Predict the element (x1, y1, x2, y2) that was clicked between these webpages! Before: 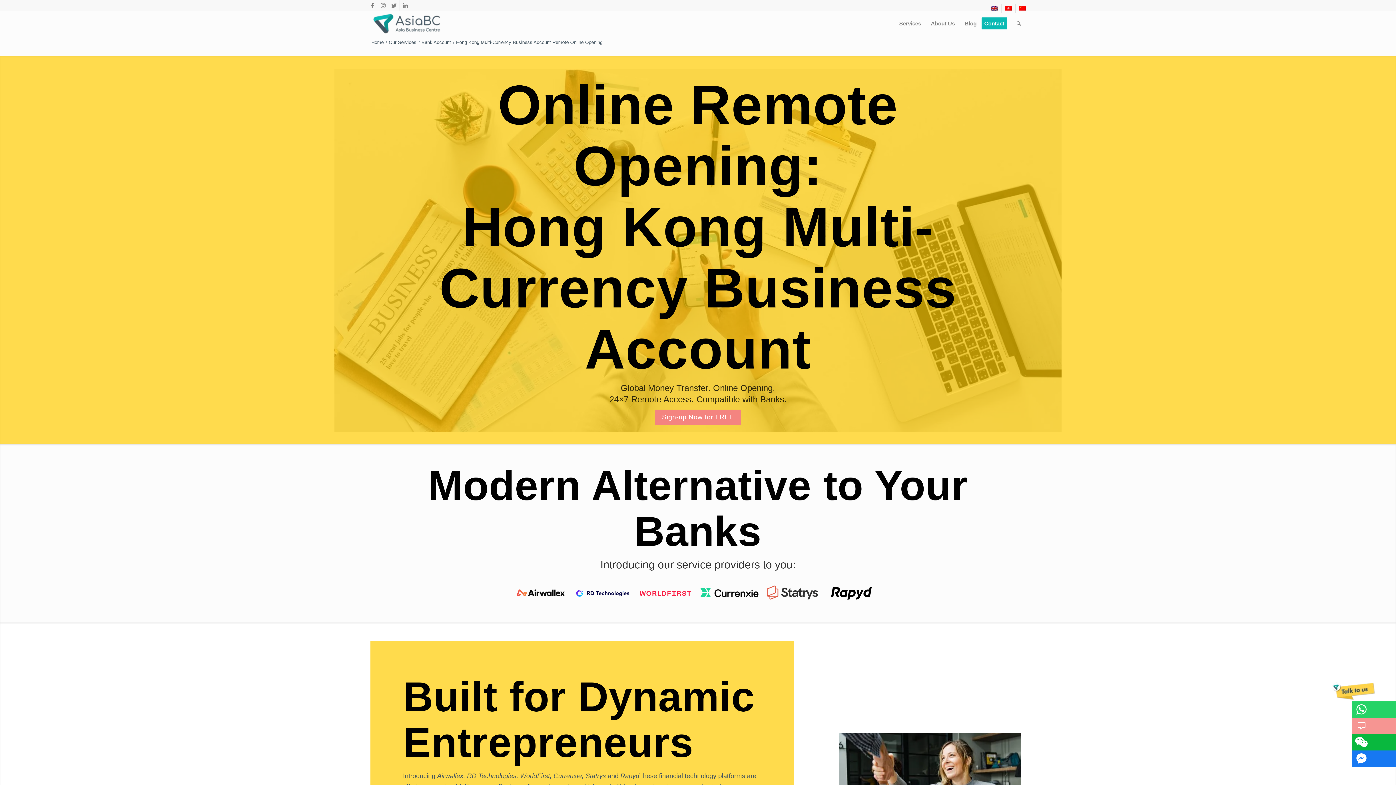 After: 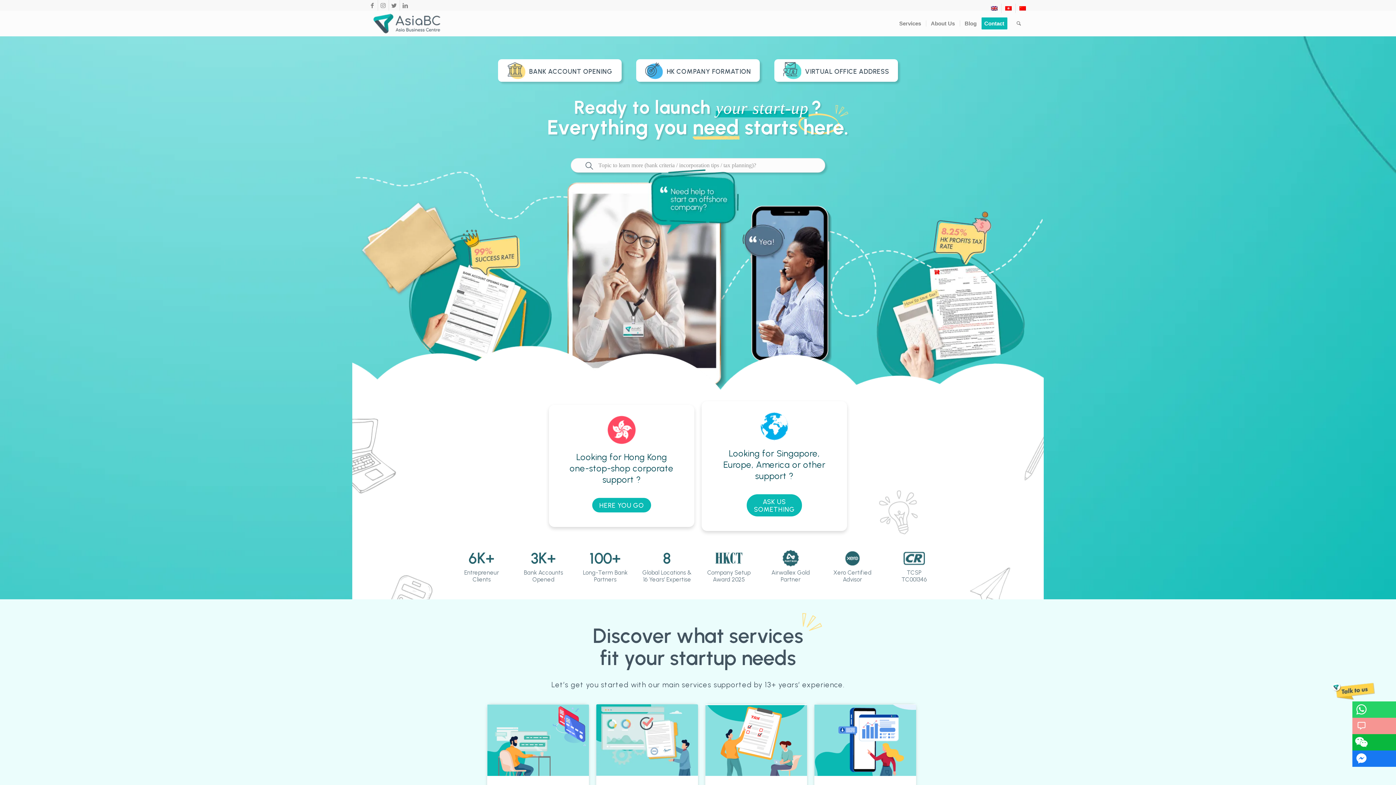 Action: bbox: (370, 10, 443, 36)